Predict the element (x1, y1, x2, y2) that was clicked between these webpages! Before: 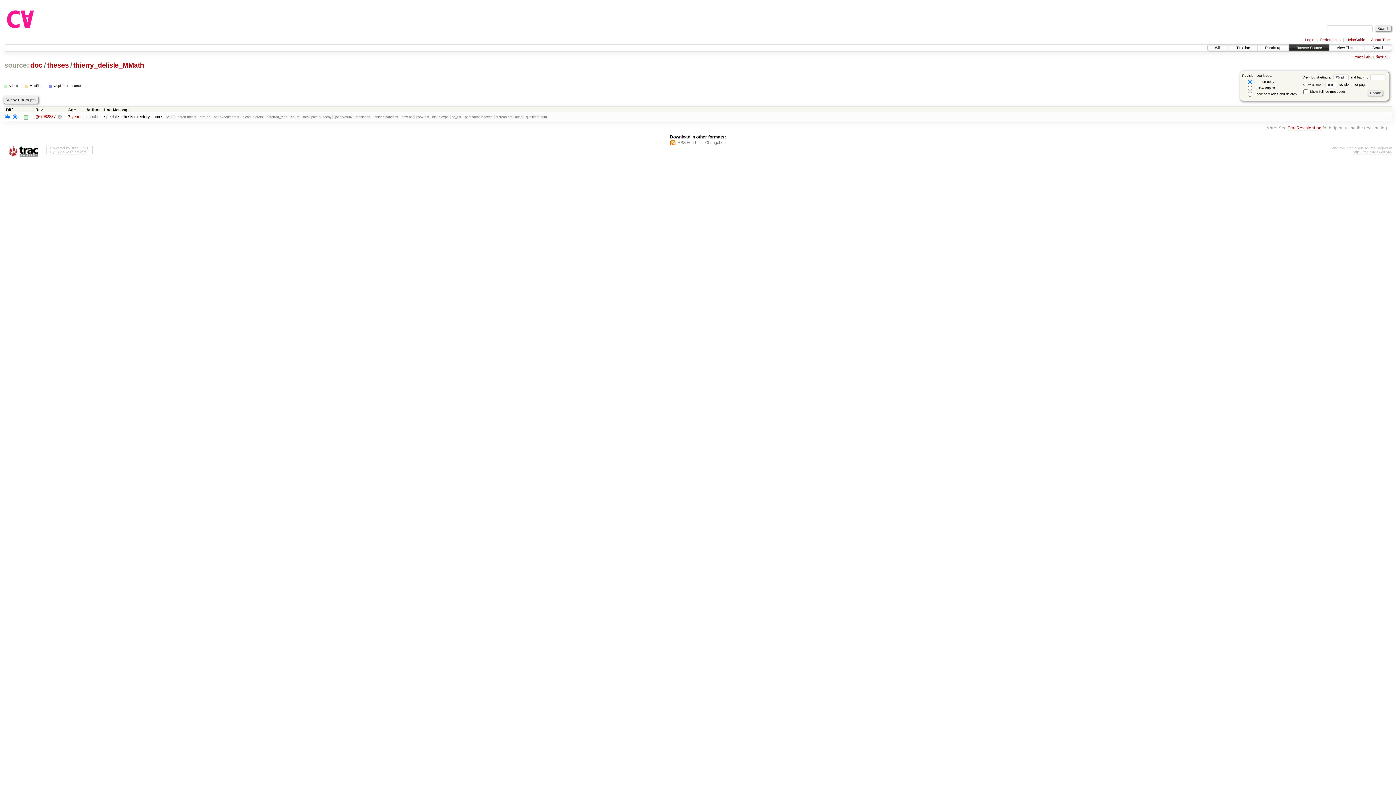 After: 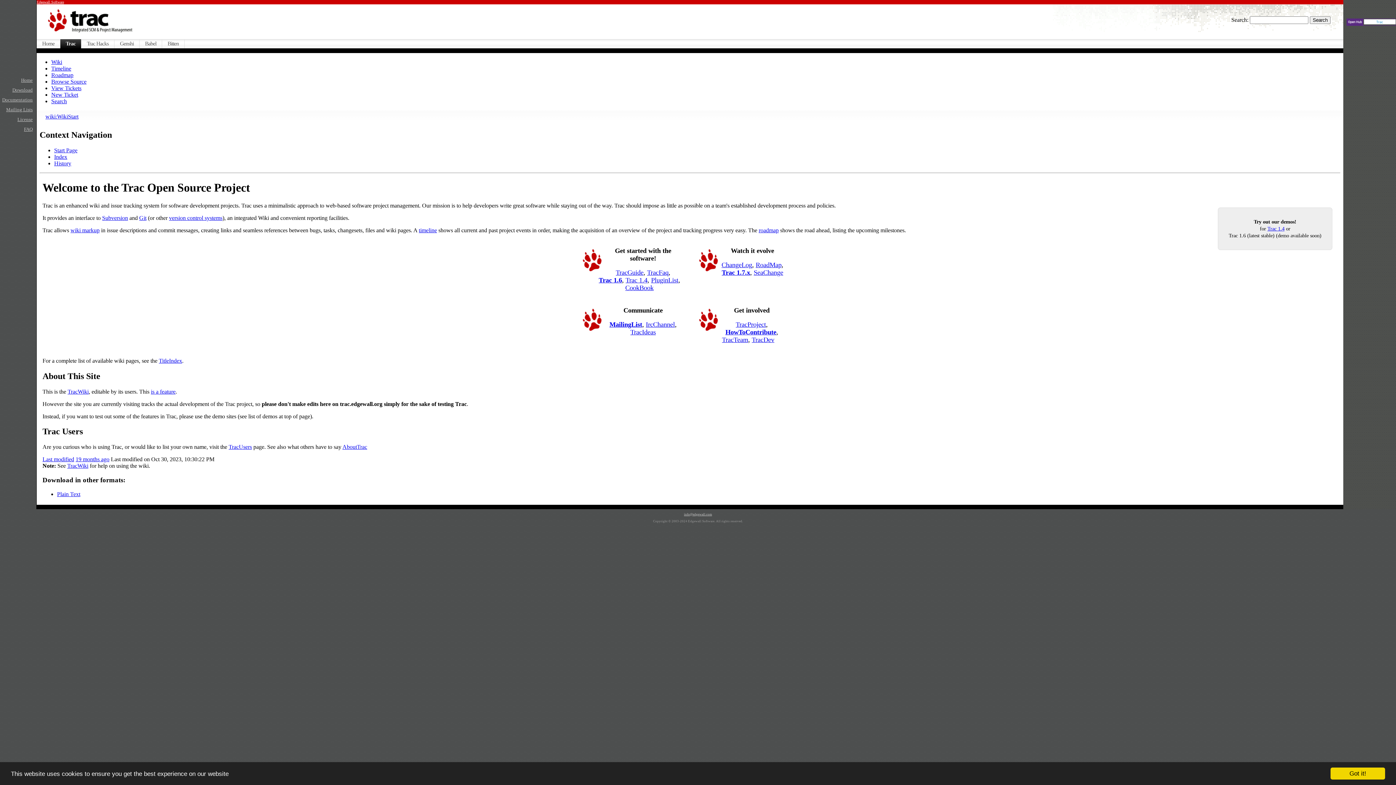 Action: bbox: (3, 146, 42, 157)